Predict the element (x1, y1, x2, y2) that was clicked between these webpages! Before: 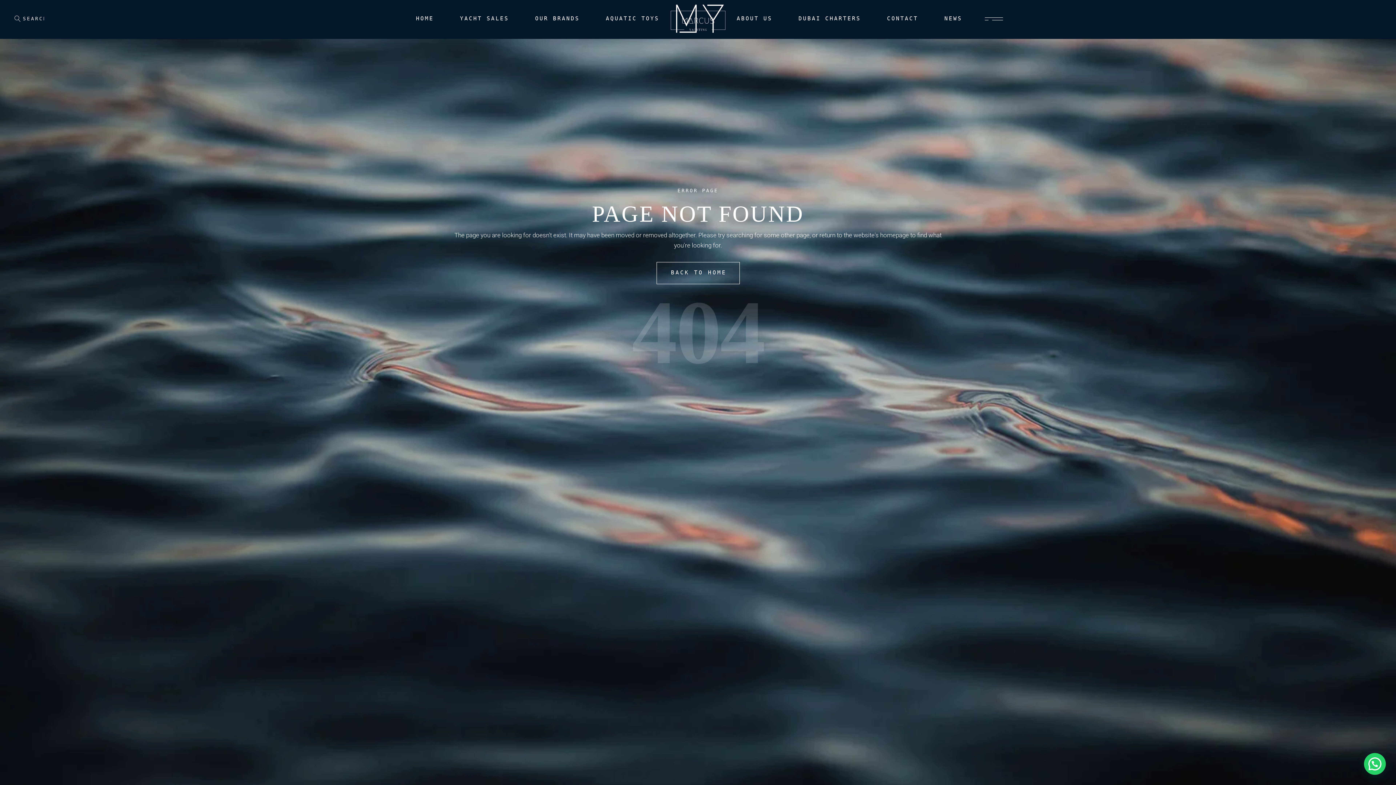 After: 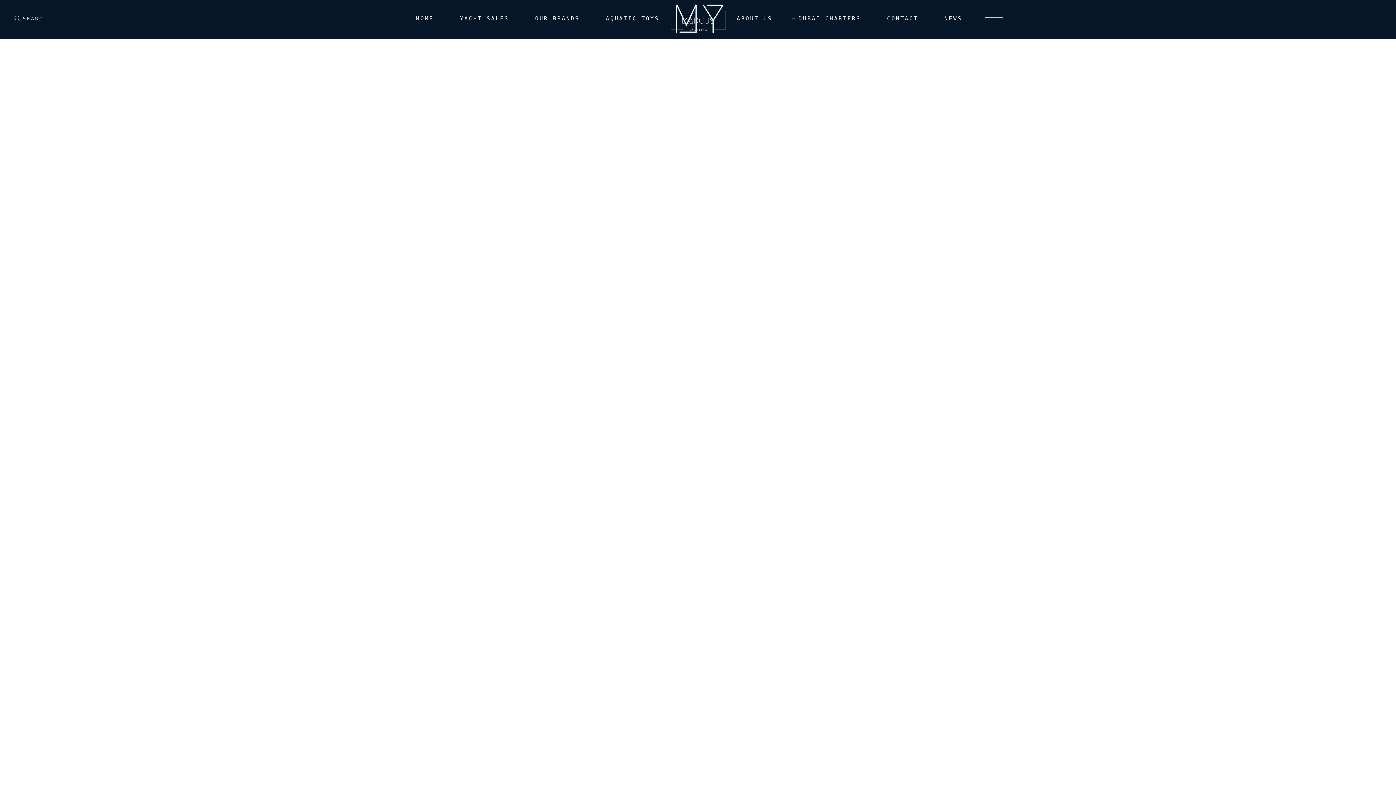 Action: label: DUBAI CHARTERS bbox: (798, 1, 861, 35)